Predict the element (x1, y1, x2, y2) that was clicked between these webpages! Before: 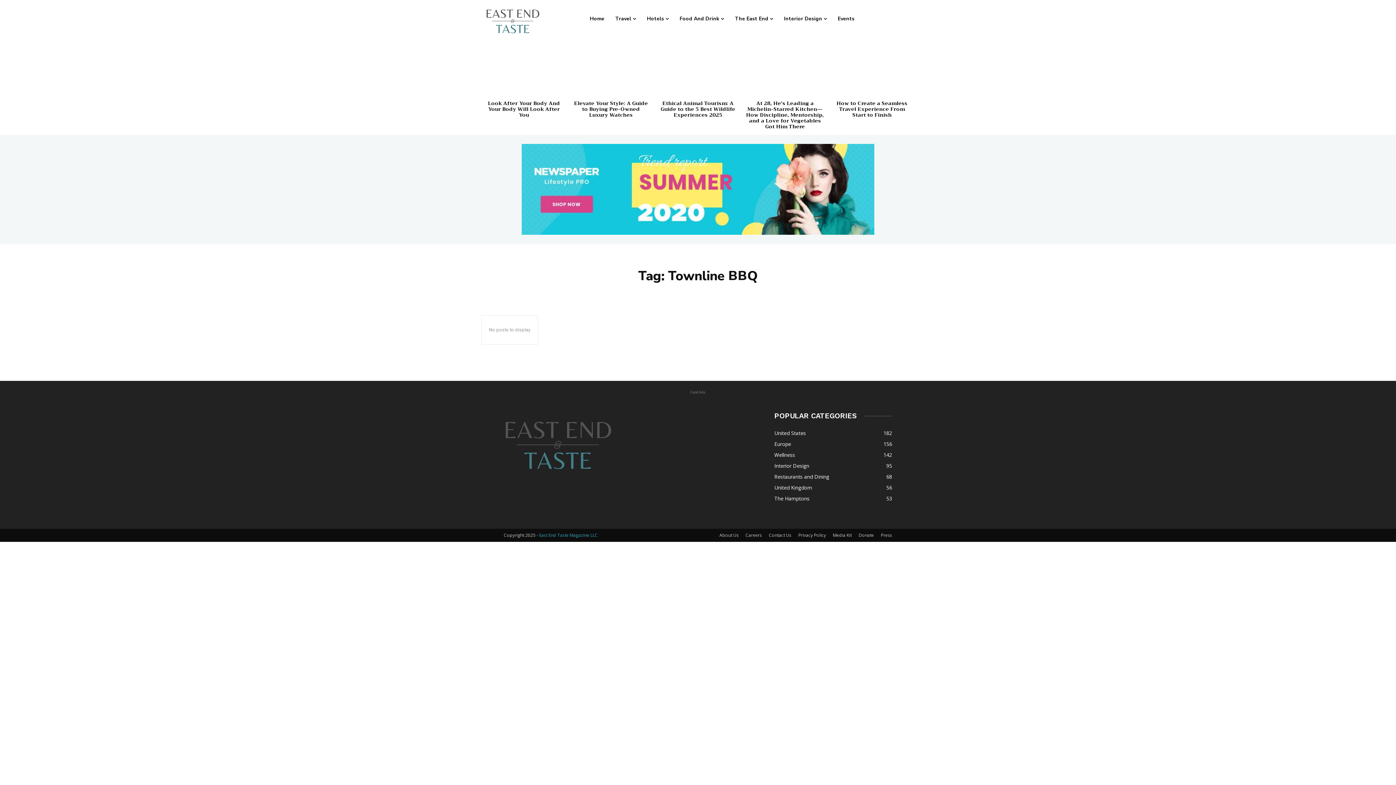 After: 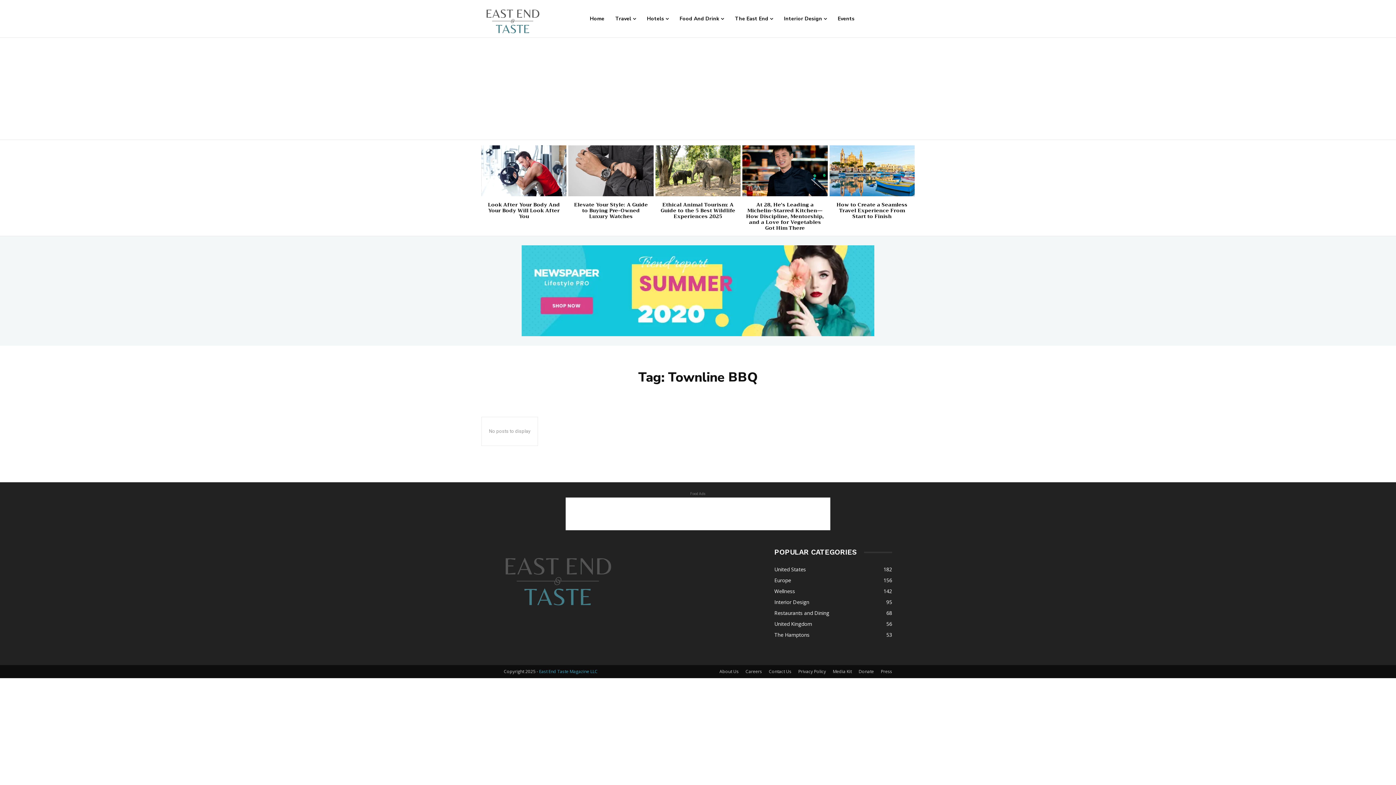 Action: bbox: (521, 144, 874, 235)